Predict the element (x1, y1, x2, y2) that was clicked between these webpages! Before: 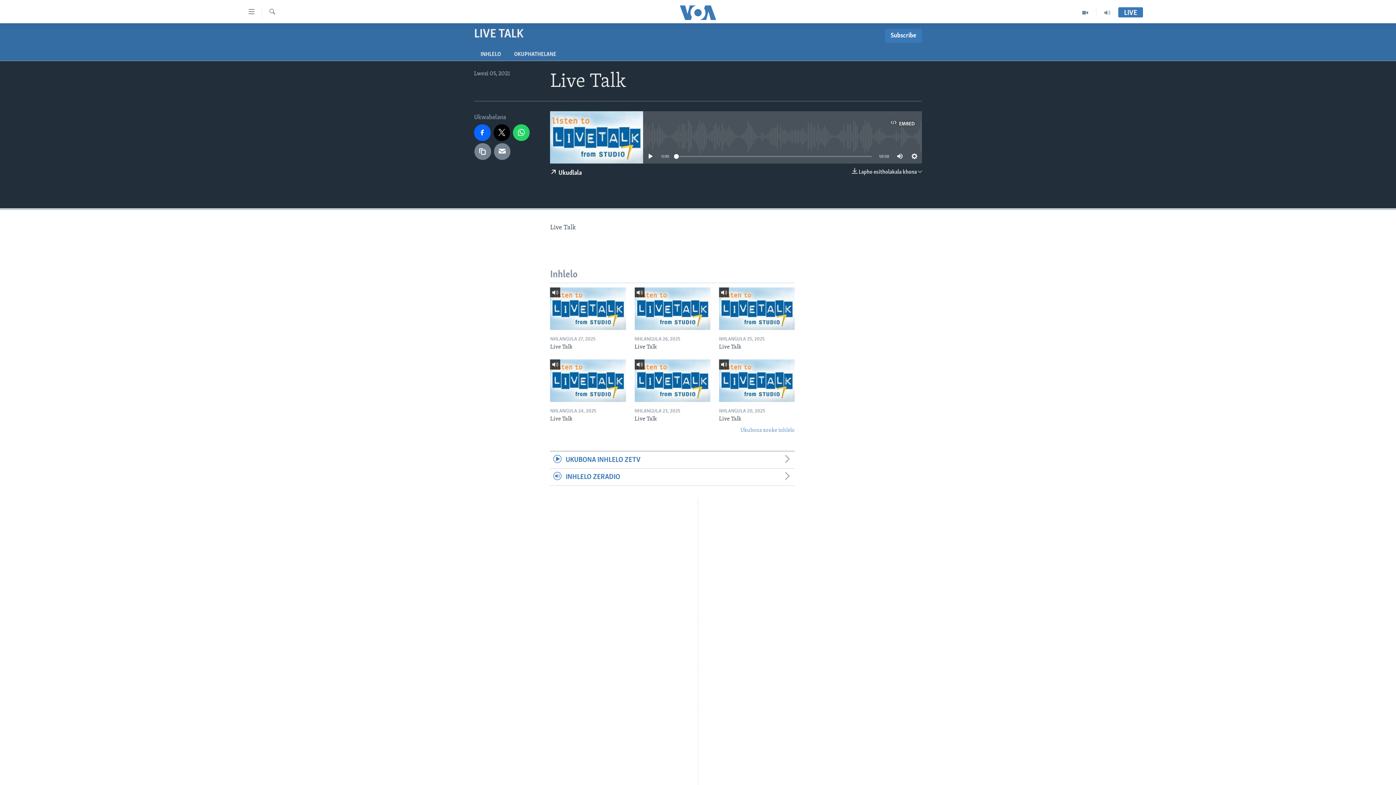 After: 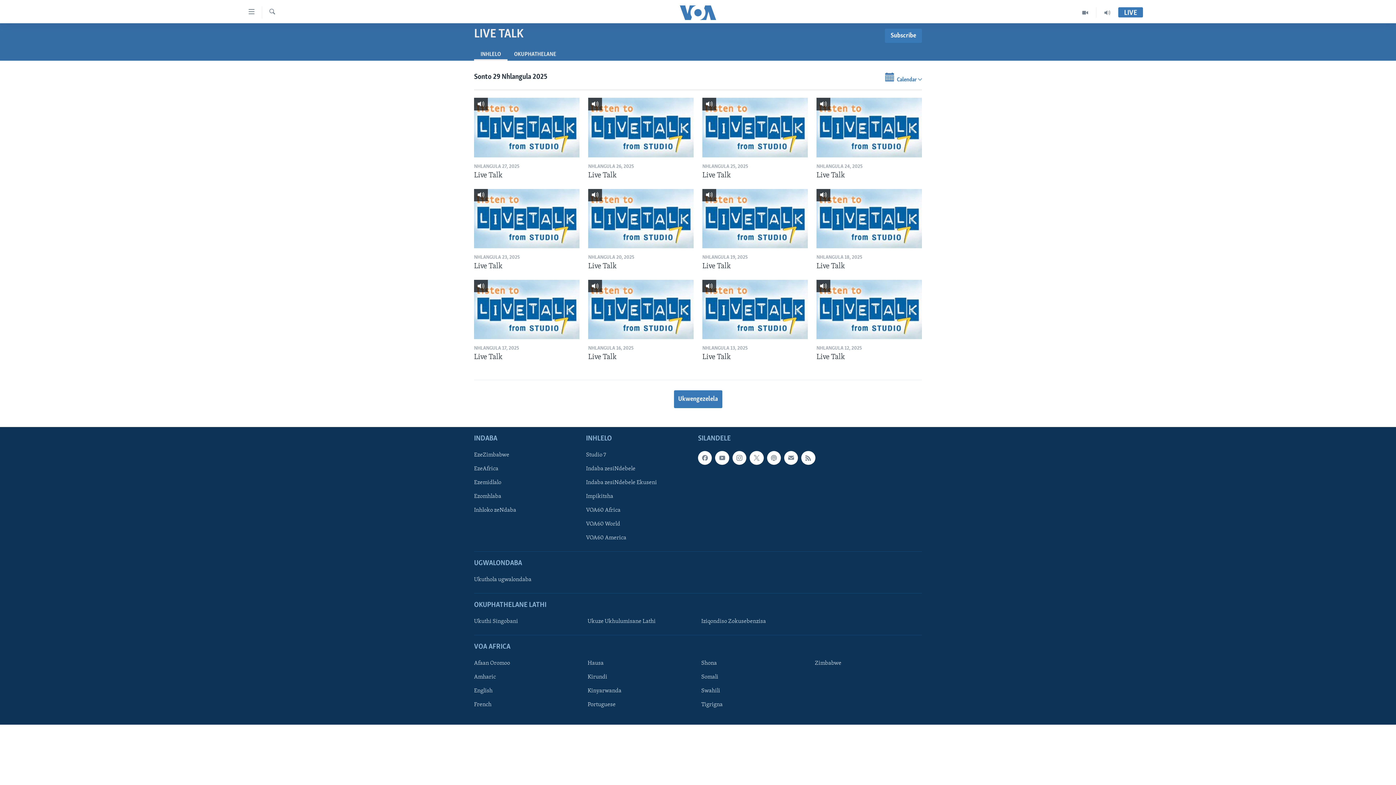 Action: bbox: (474, 23, 523, 42) label: LIVE TALK